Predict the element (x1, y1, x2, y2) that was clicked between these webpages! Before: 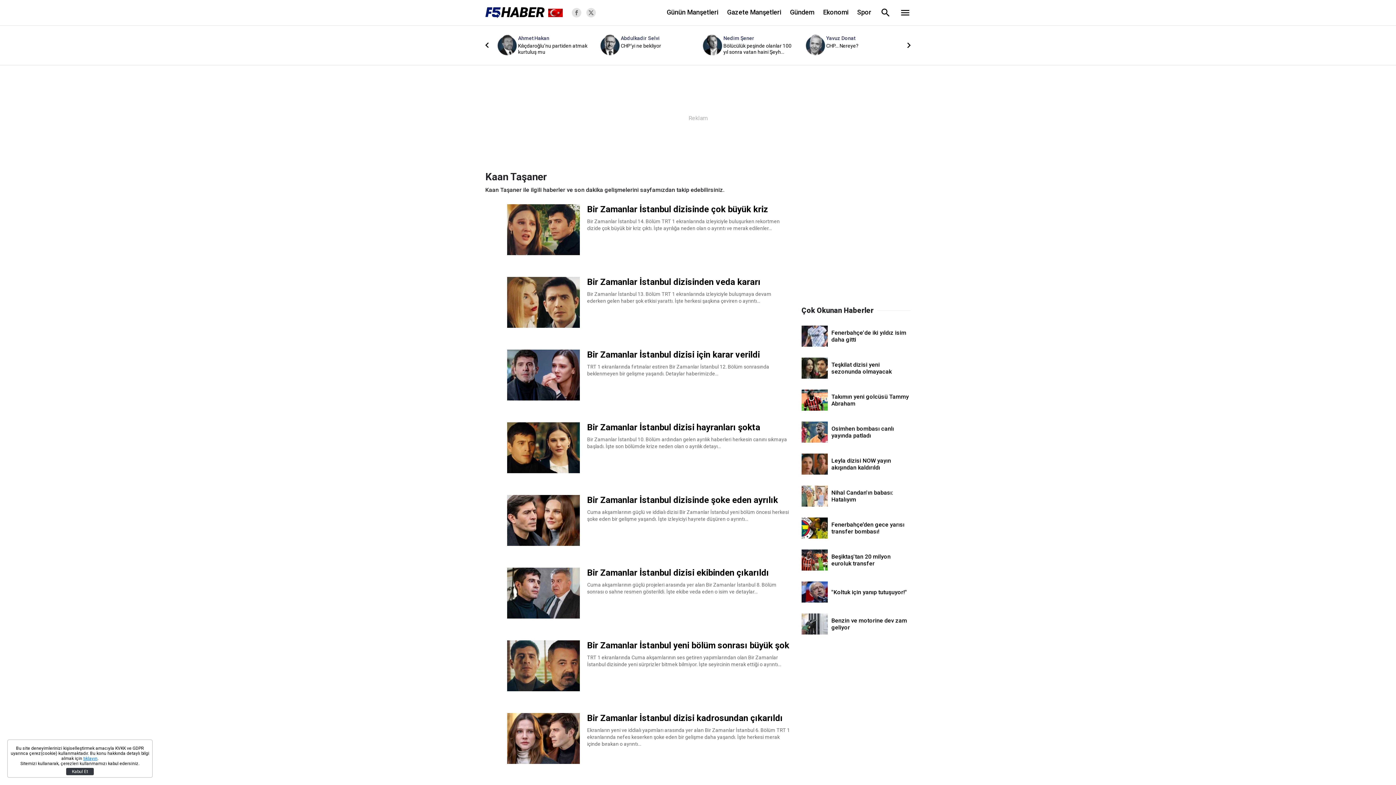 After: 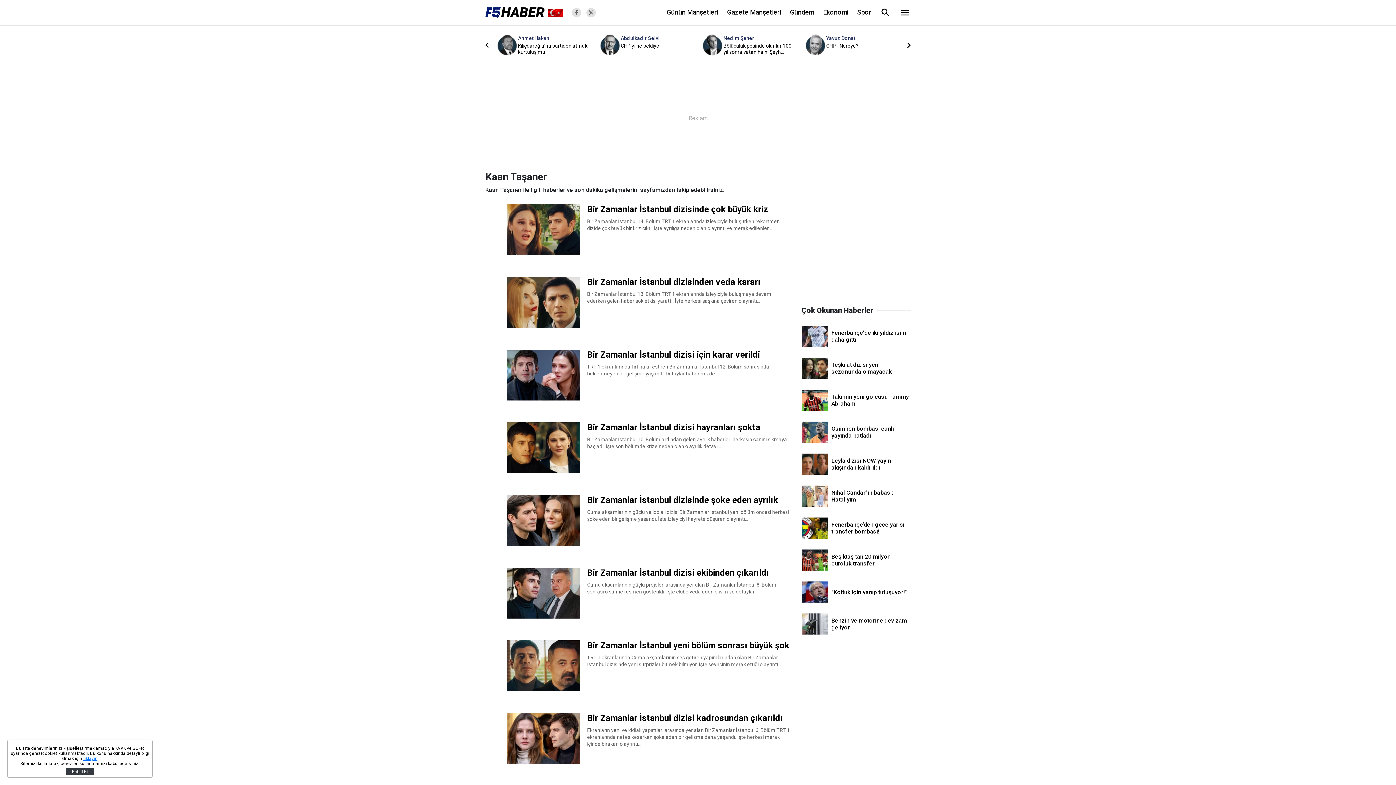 Action: bbox: (586, 8, 596, 17)